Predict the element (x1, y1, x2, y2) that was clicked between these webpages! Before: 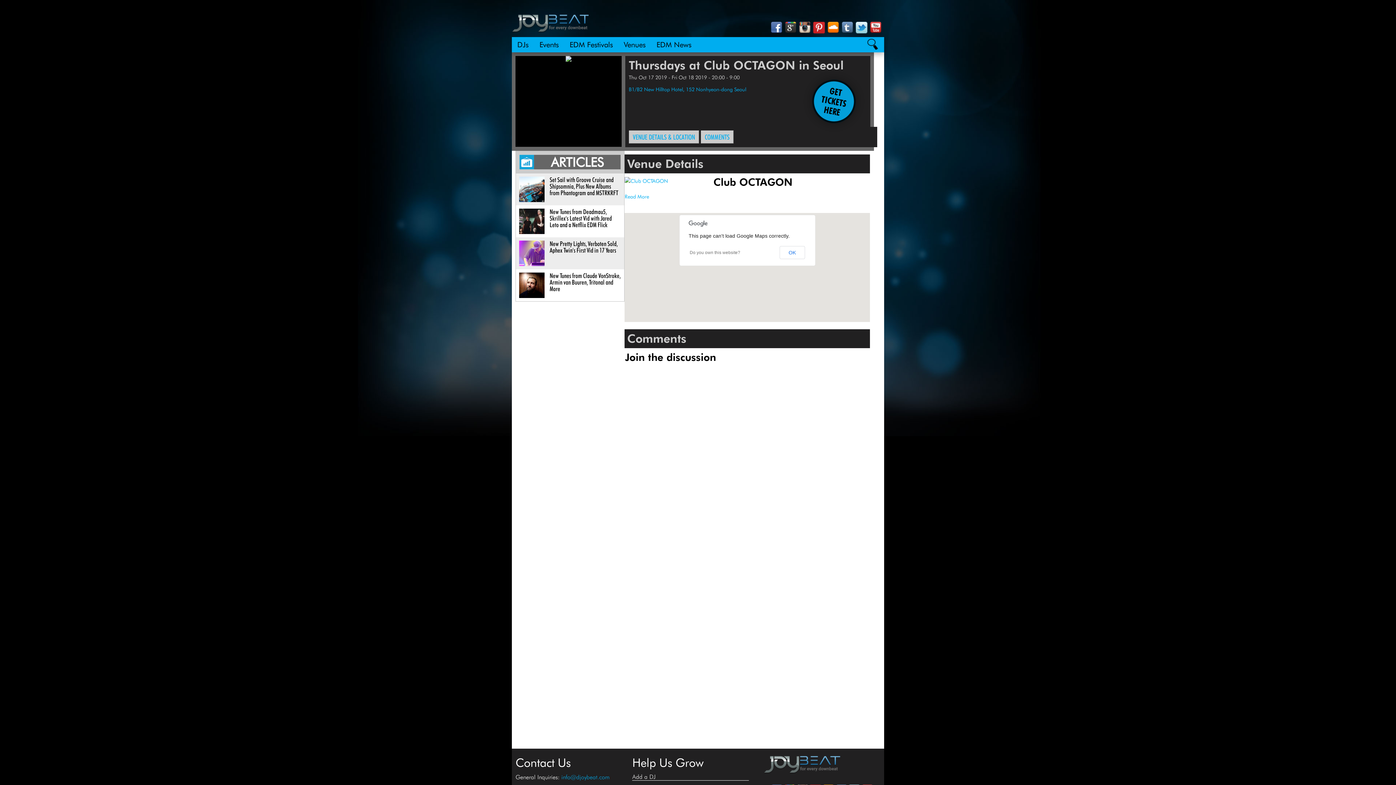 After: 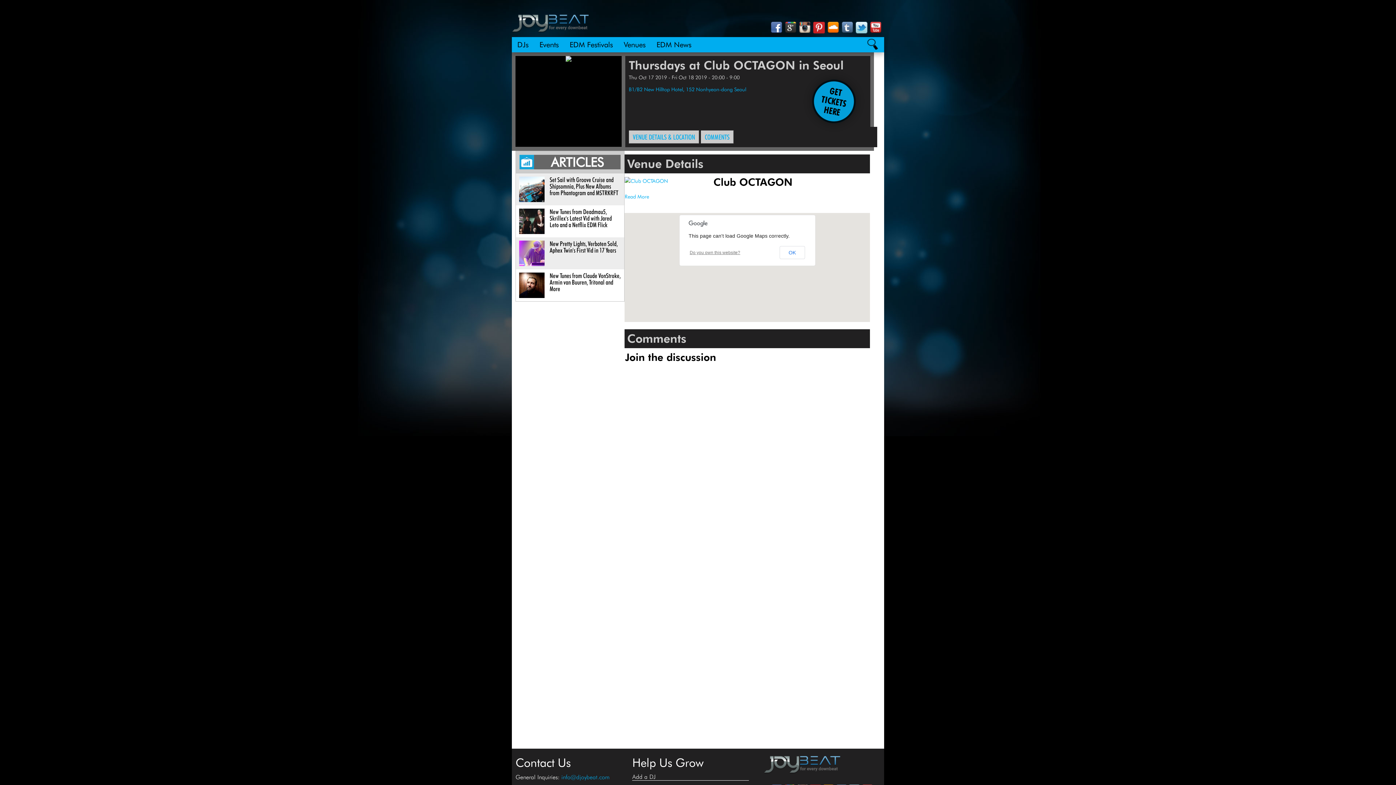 Action: bbox: (689, 250, 740, 255) label: Do you own this website?